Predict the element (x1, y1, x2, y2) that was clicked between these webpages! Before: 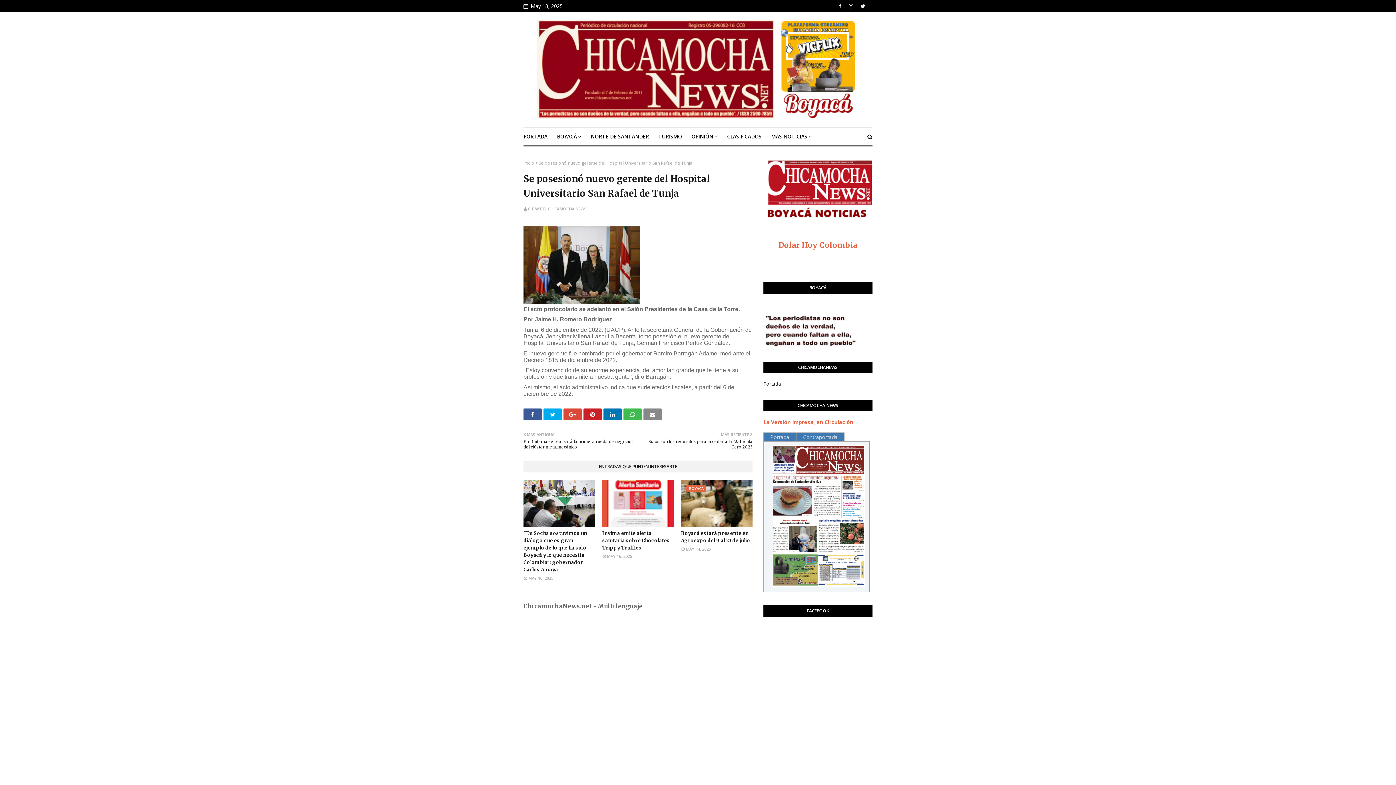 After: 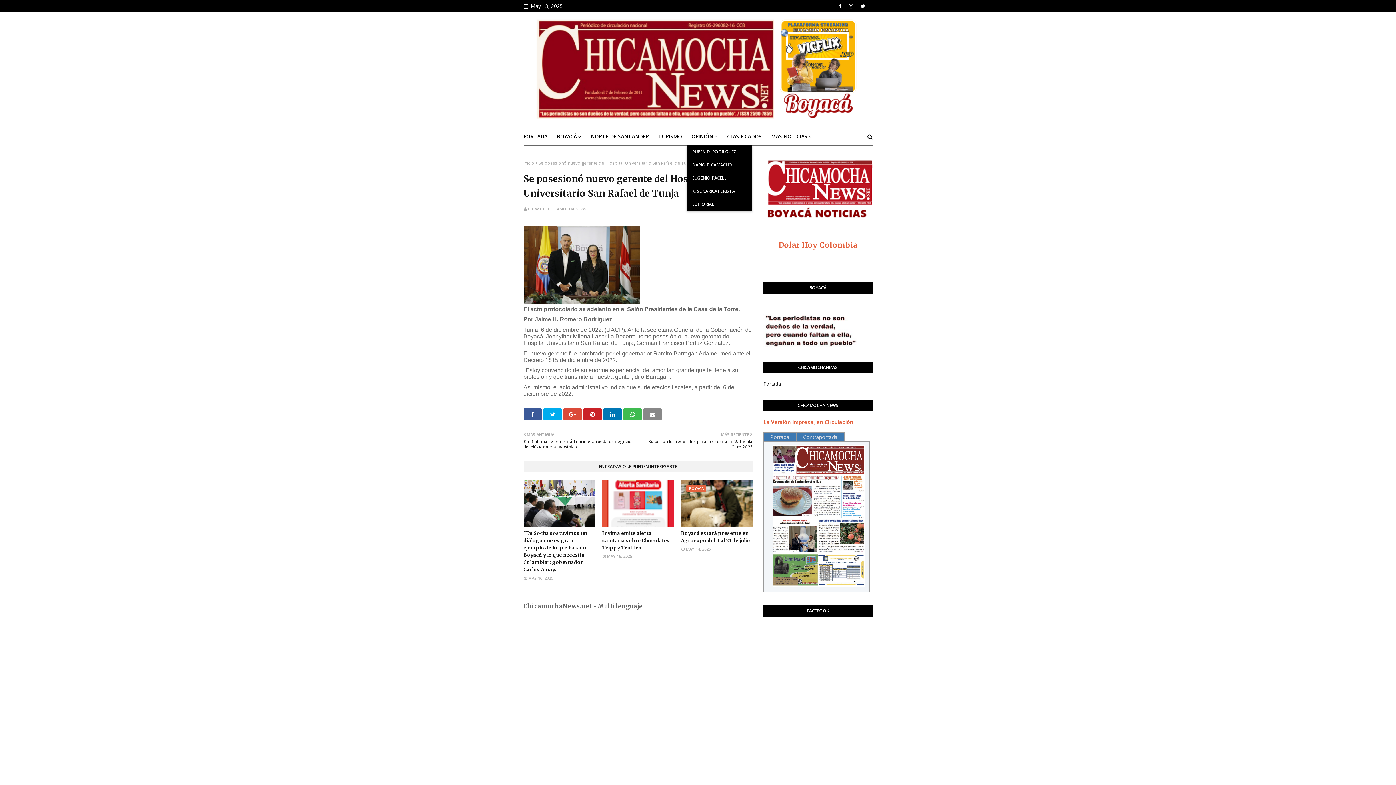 Action: label: OPINIÓN bbox: (686, 127, 722, 145)